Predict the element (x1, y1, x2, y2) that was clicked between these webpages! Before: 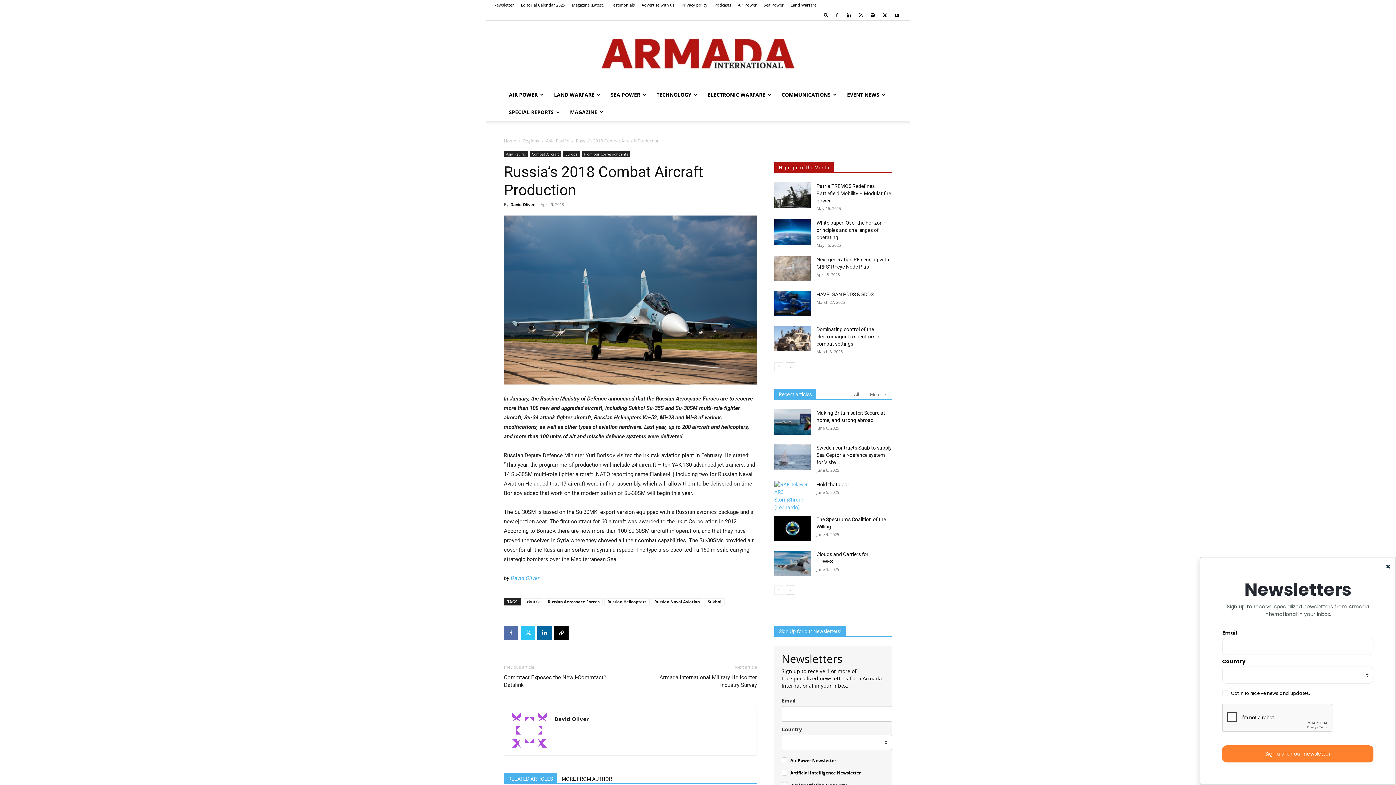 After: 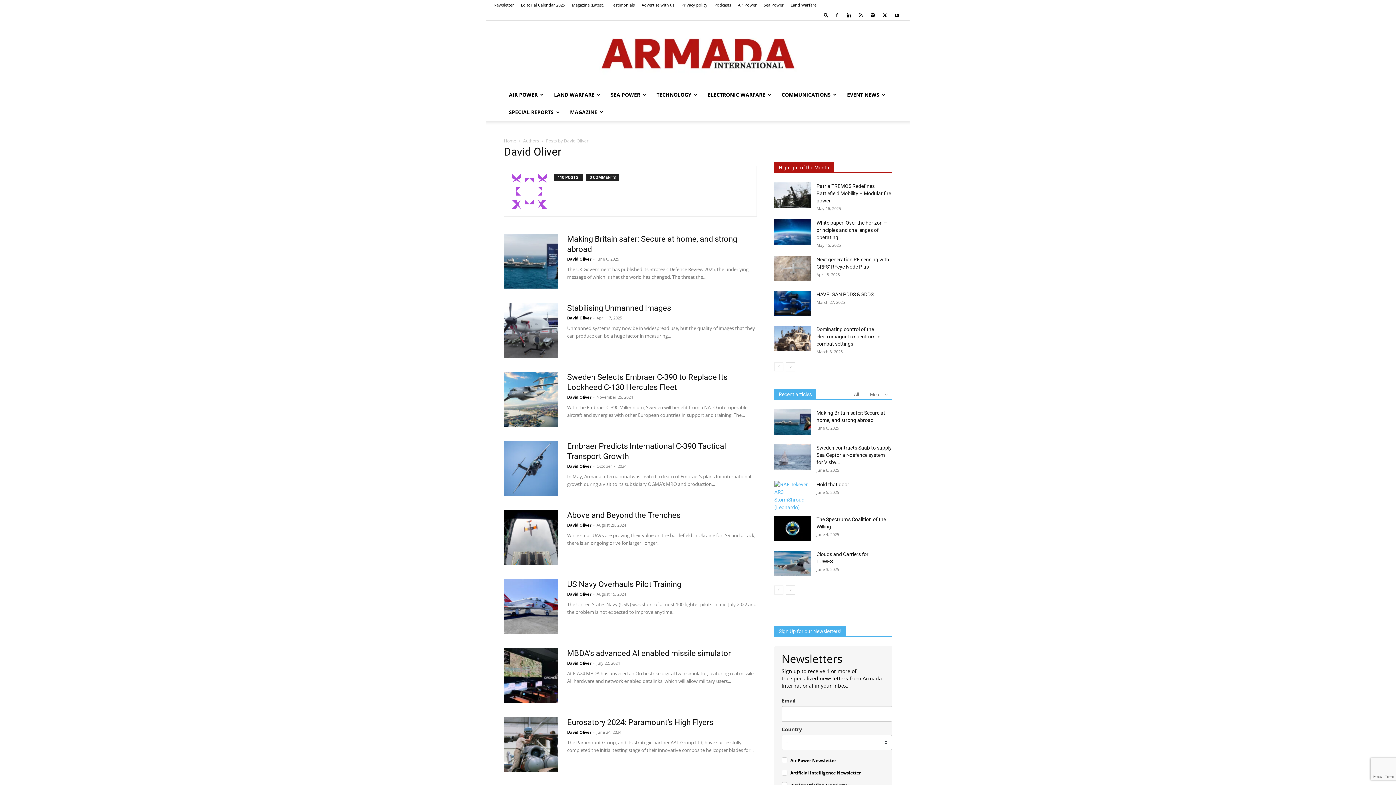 Action: label: David Oliver bbox: (510, 192, 533, 196)